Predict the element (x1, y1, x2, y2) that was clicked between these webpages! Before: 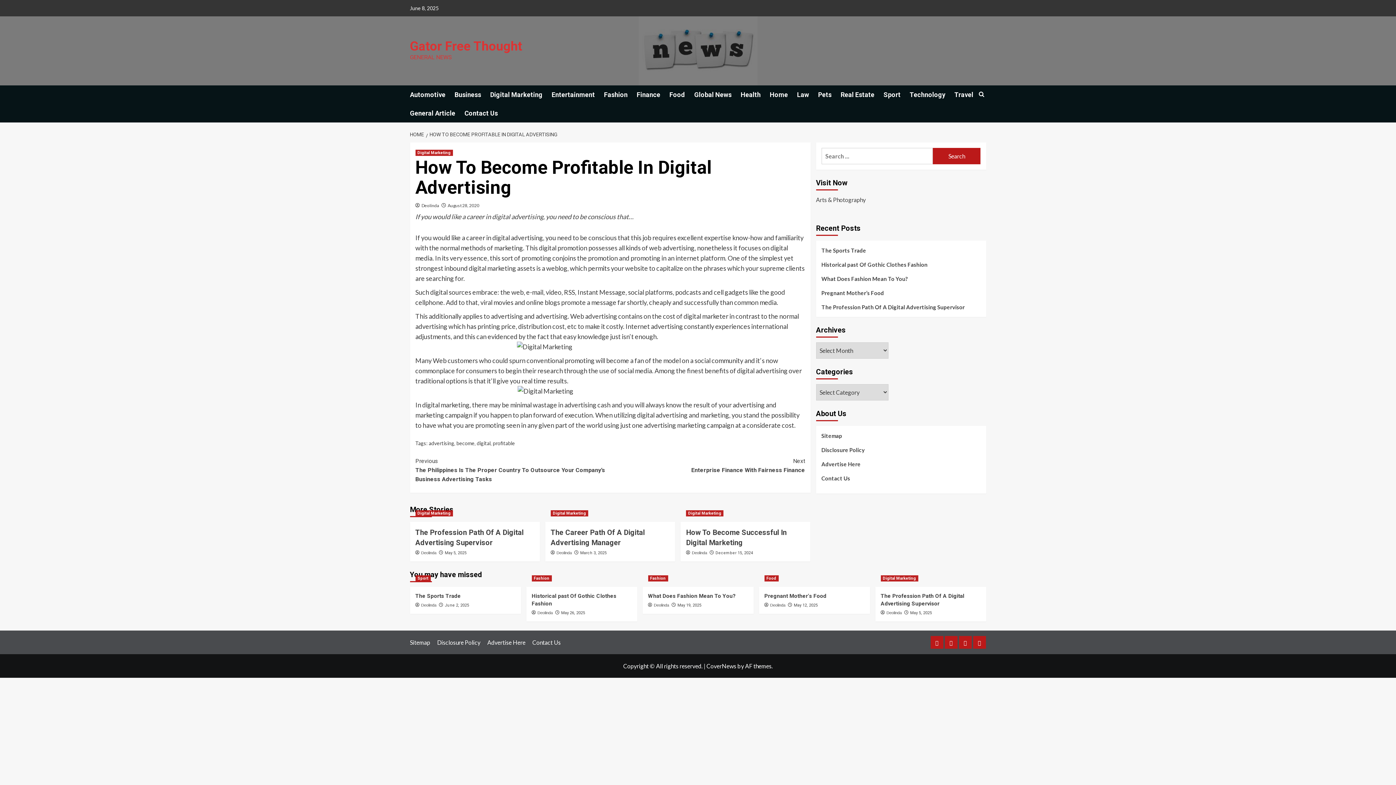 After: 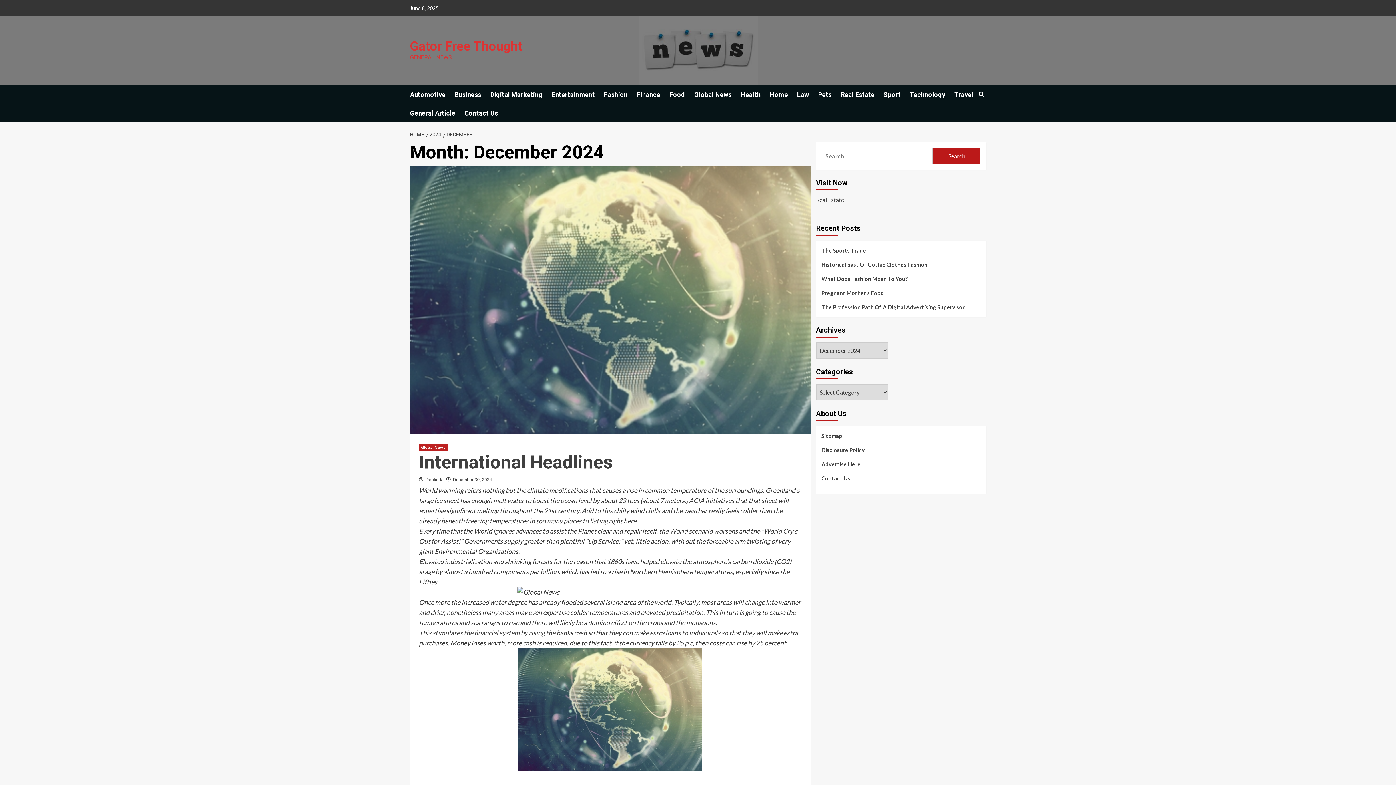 Action: bbox: (715, 550, 753, 555) label: December 15, 2024